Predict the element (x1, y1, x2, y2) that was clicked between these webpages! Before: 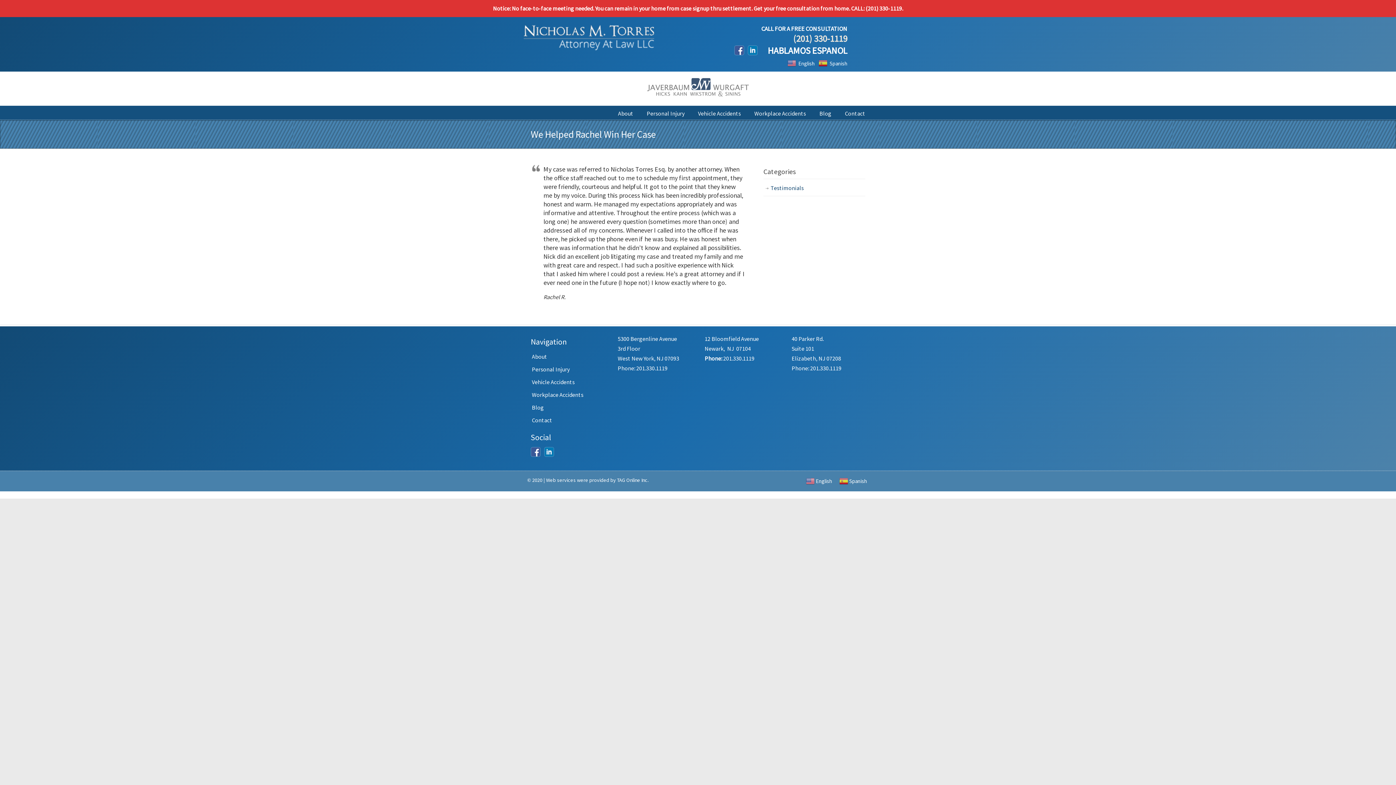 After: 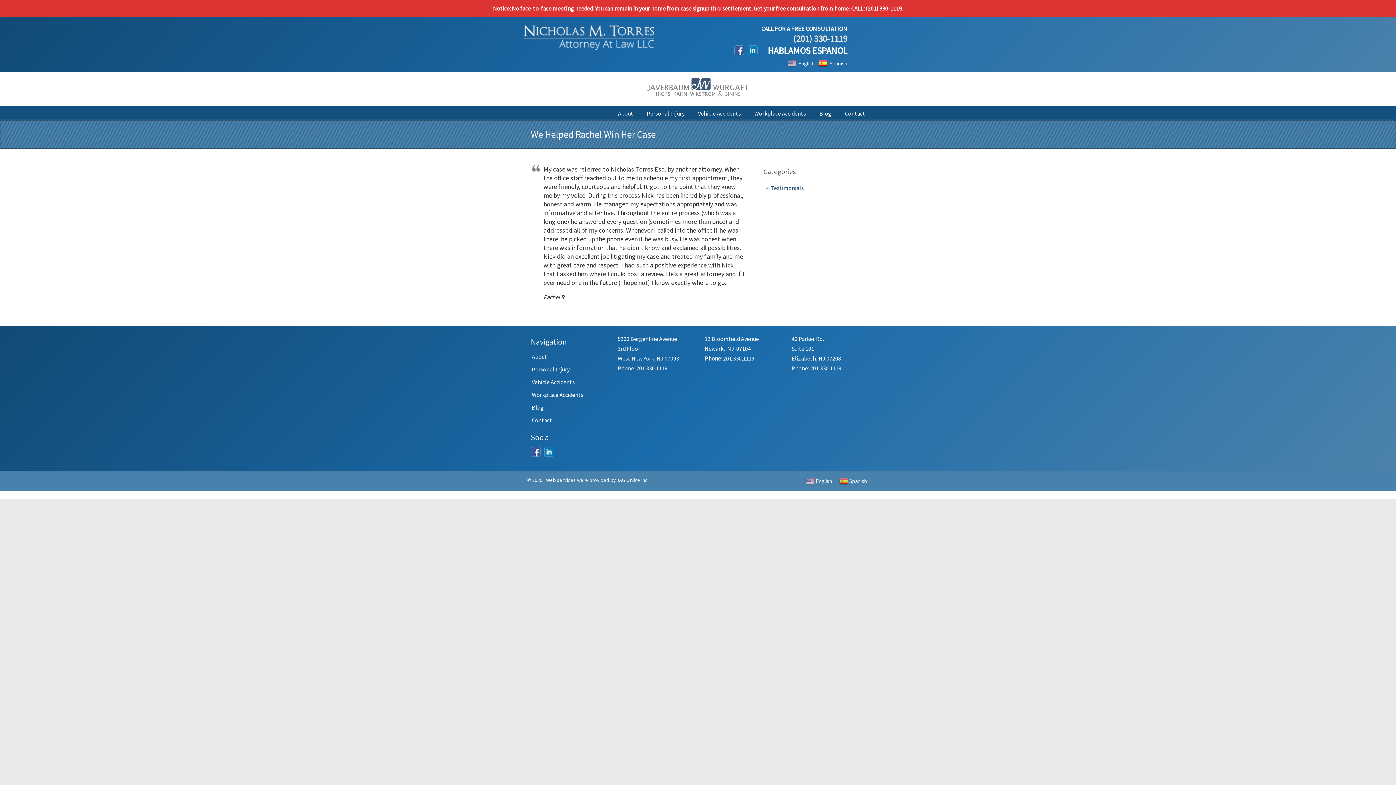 Action: bbox: (818, 55, 849, 68) label:  Spanish